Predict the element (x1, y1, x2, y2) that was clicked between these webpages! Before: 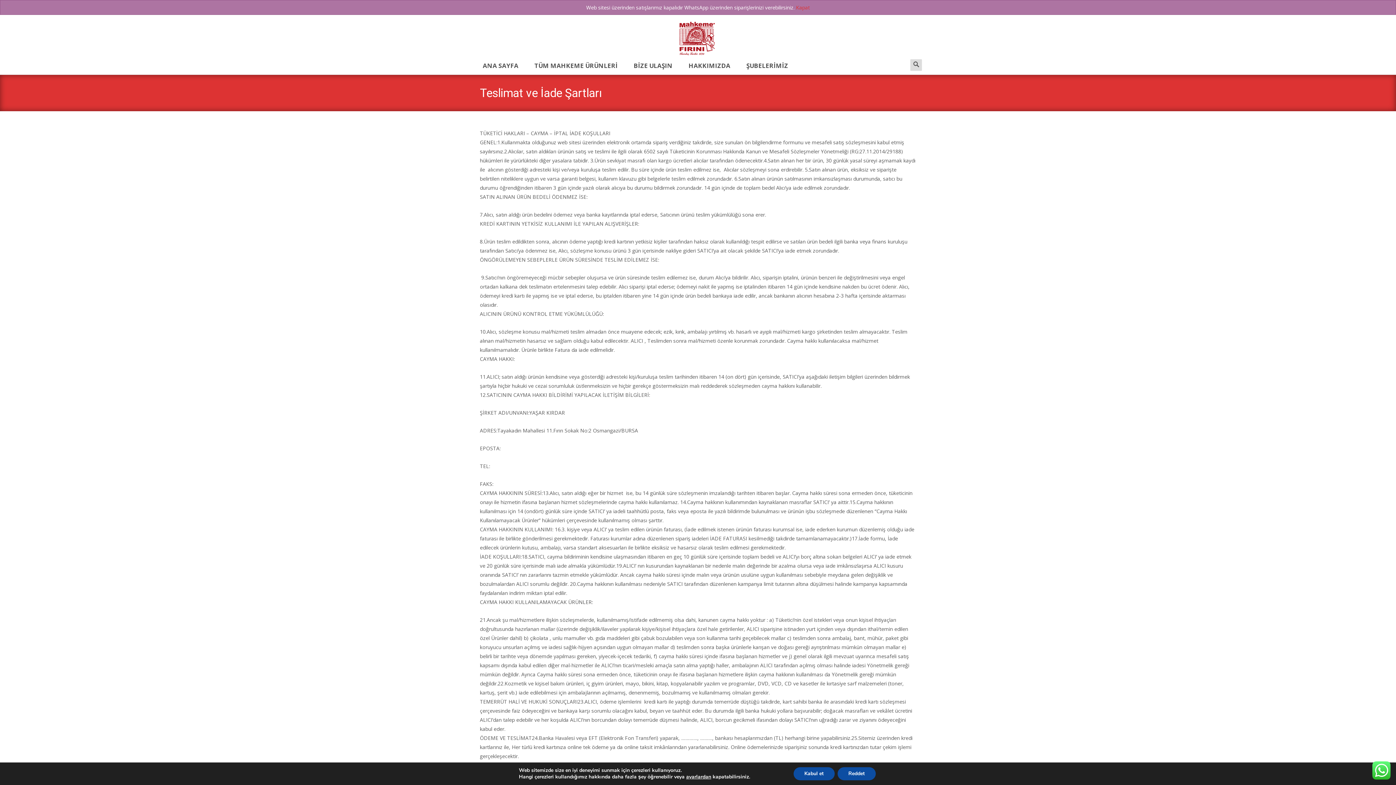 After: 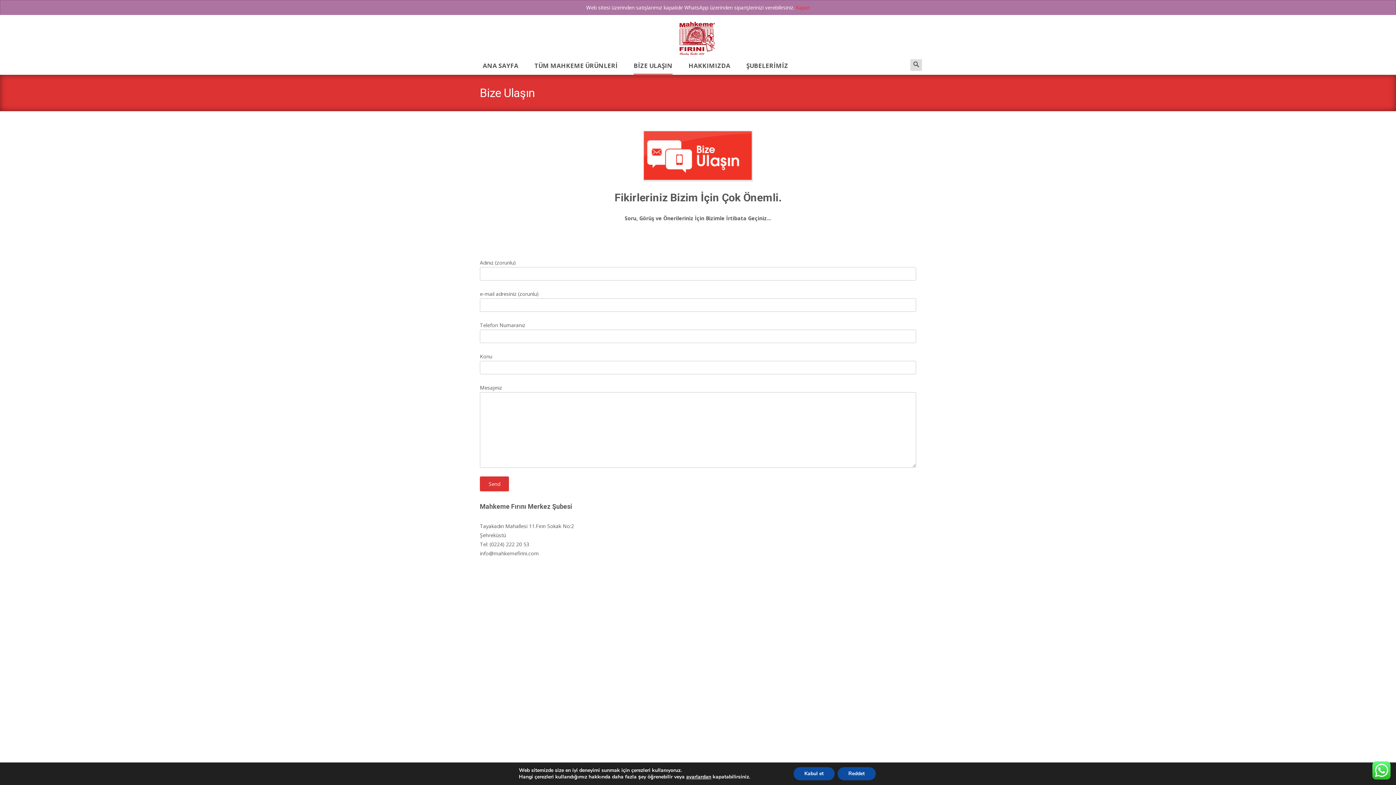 Action: bbox: (633, 56, 672, 74) label: BİZE ULAŞIN